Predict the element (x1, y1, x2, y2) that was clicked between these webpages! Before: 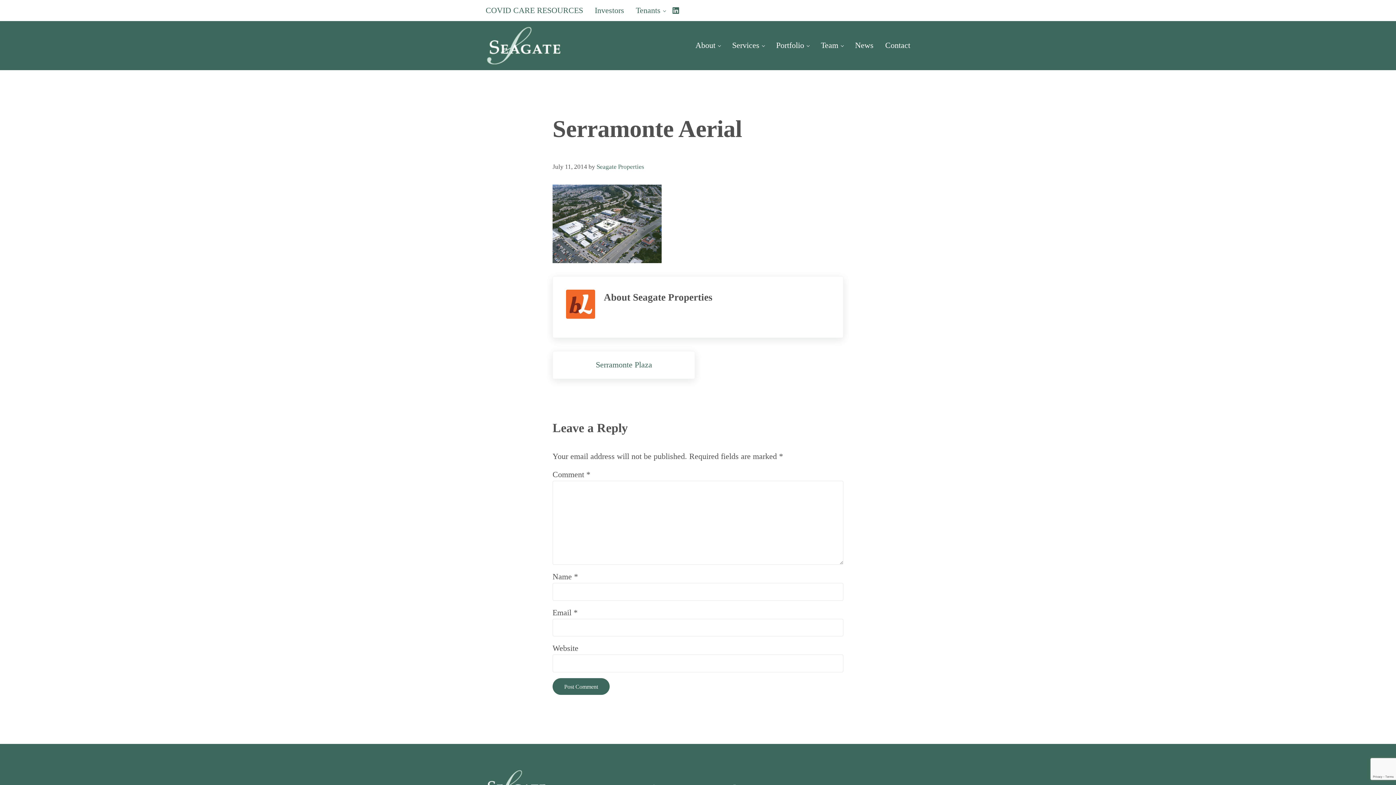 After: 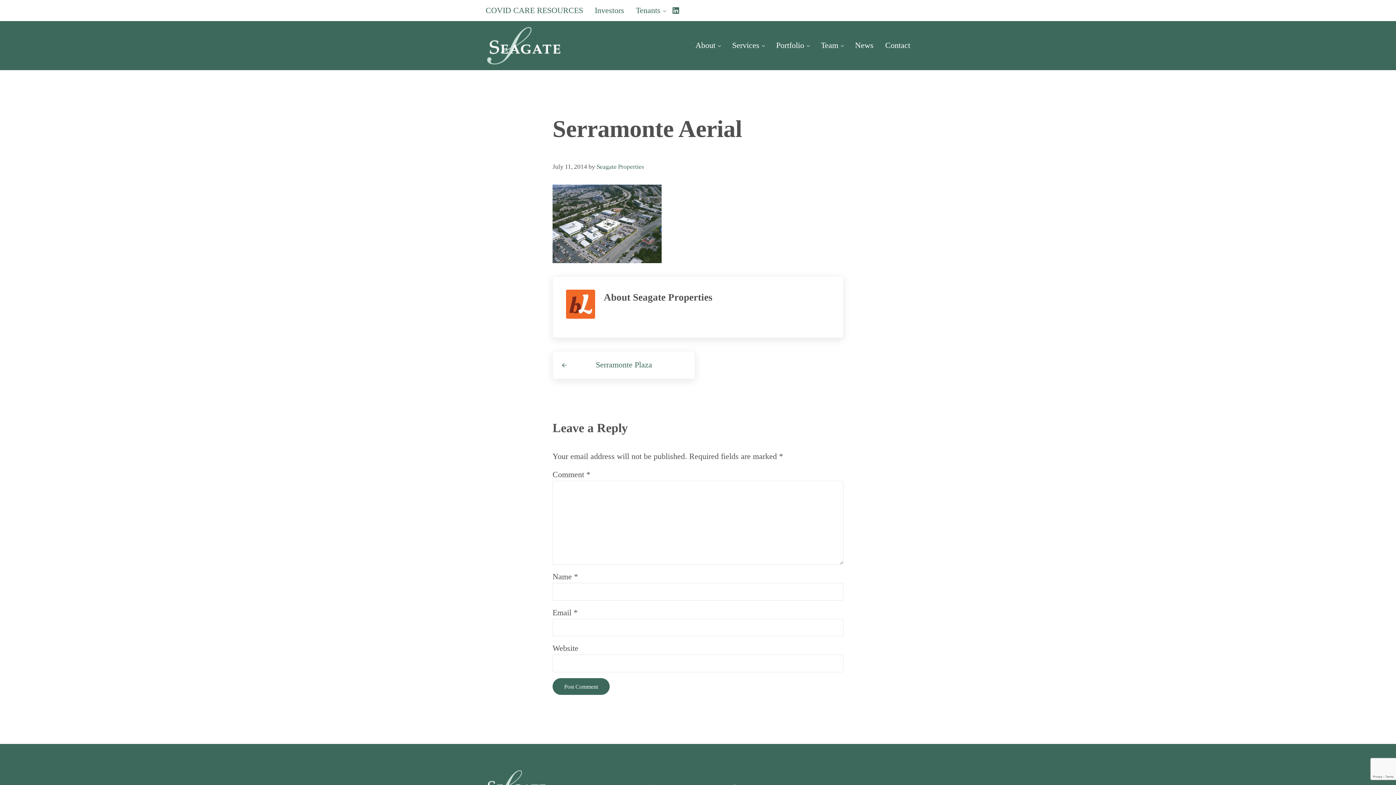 Action: label: Investors bbox: (589, 0, 630, 21)